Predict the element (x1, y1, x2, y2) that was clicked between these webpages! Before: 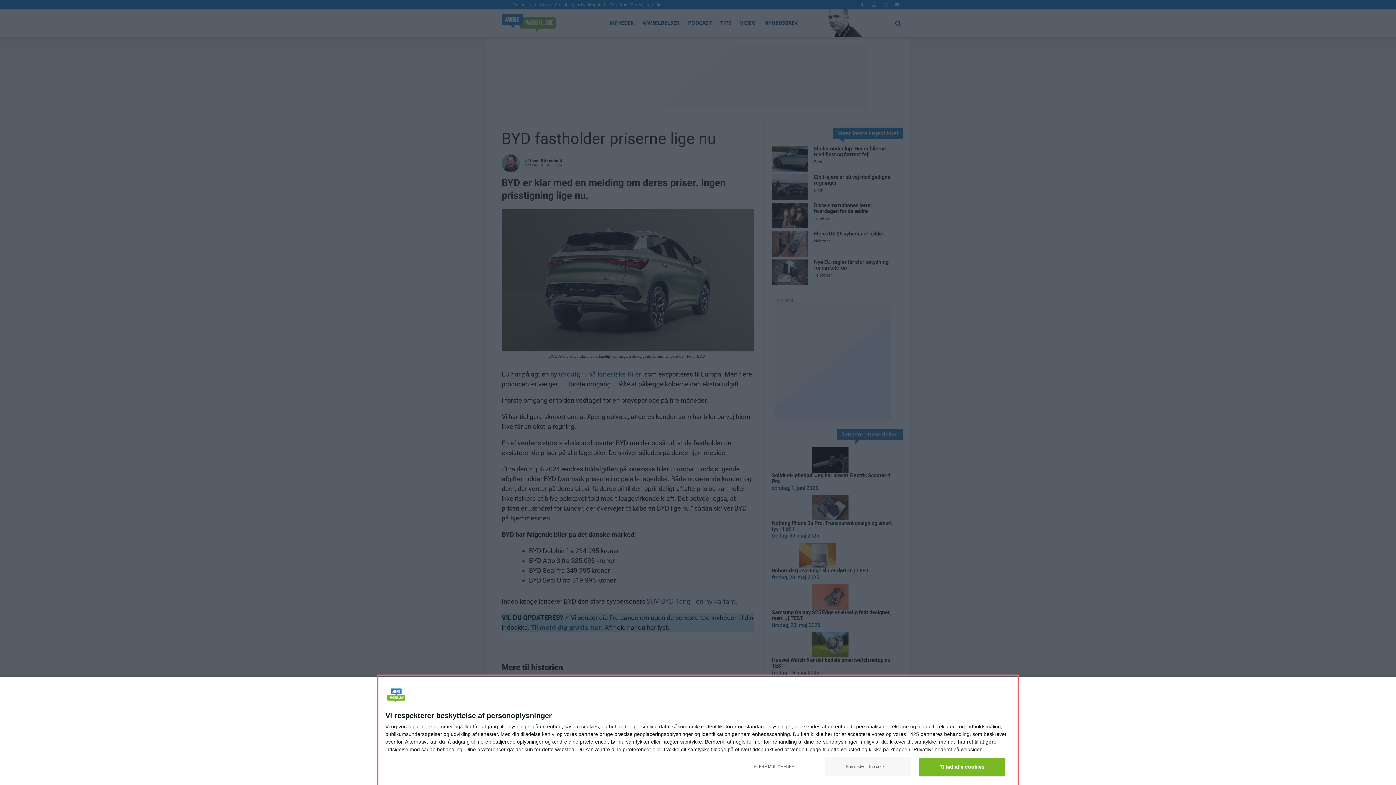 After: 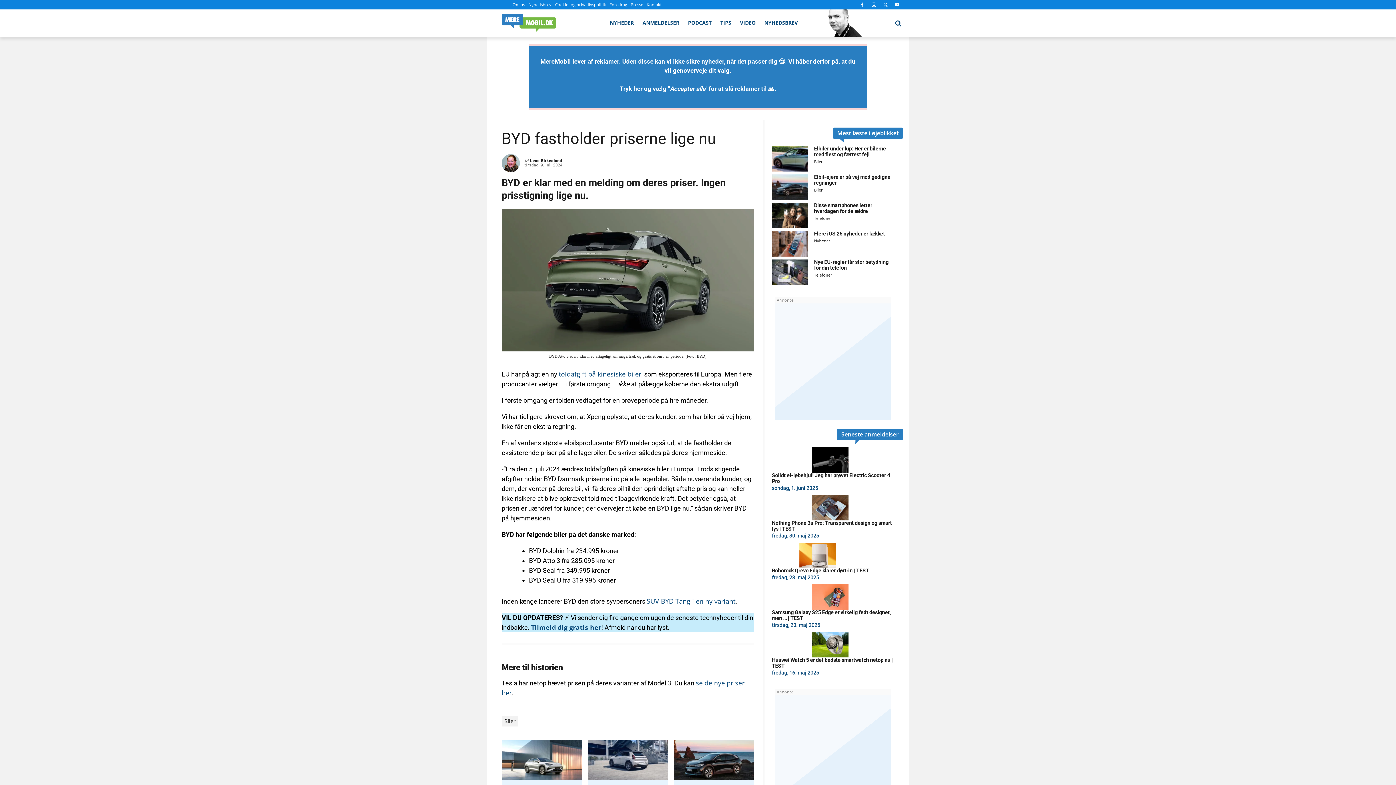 Action: label: Kun nødvendige cookies bbox: (825, 757, 911, 776)